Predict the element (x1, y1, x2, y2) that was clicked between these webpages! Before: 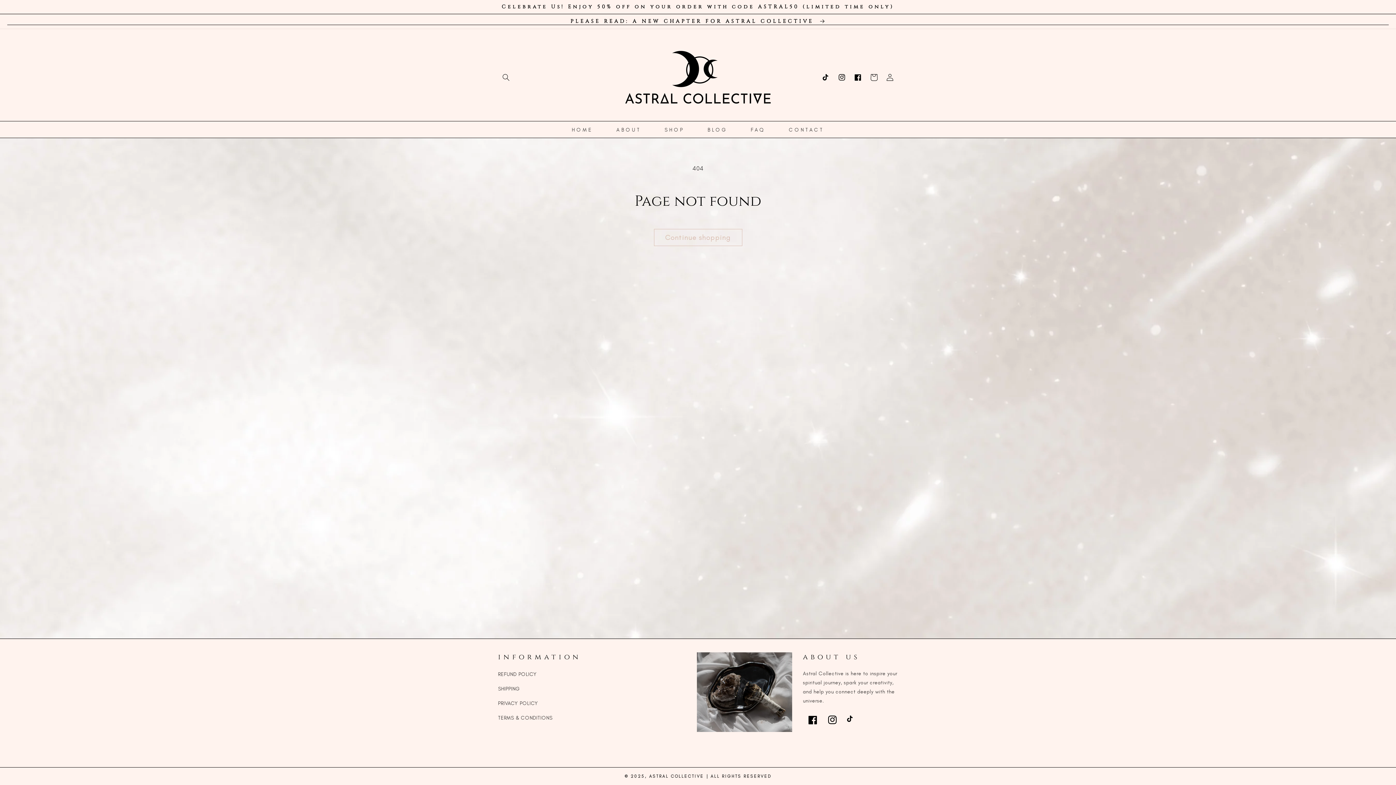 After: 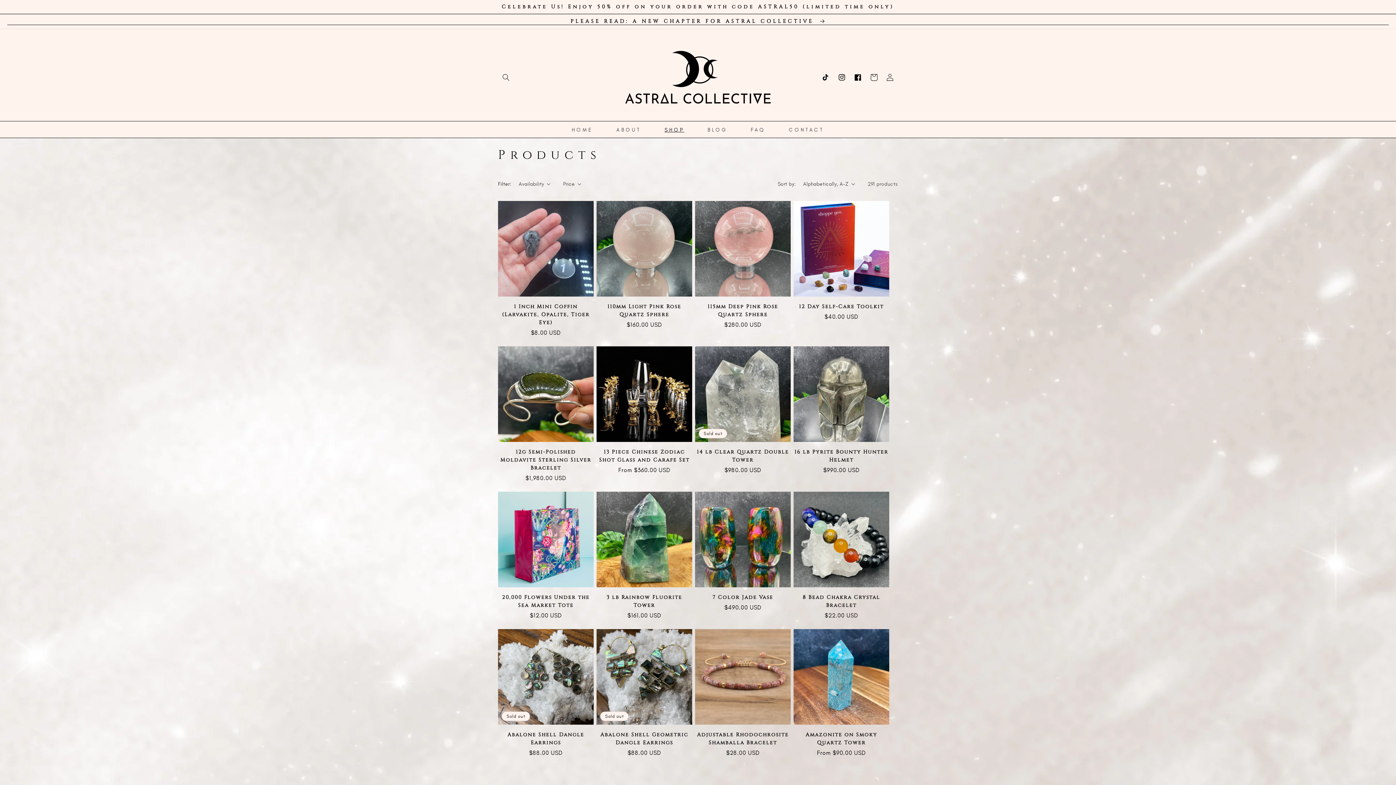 Action: bbox: (654, 228, 742, 246) label: Continue shopping